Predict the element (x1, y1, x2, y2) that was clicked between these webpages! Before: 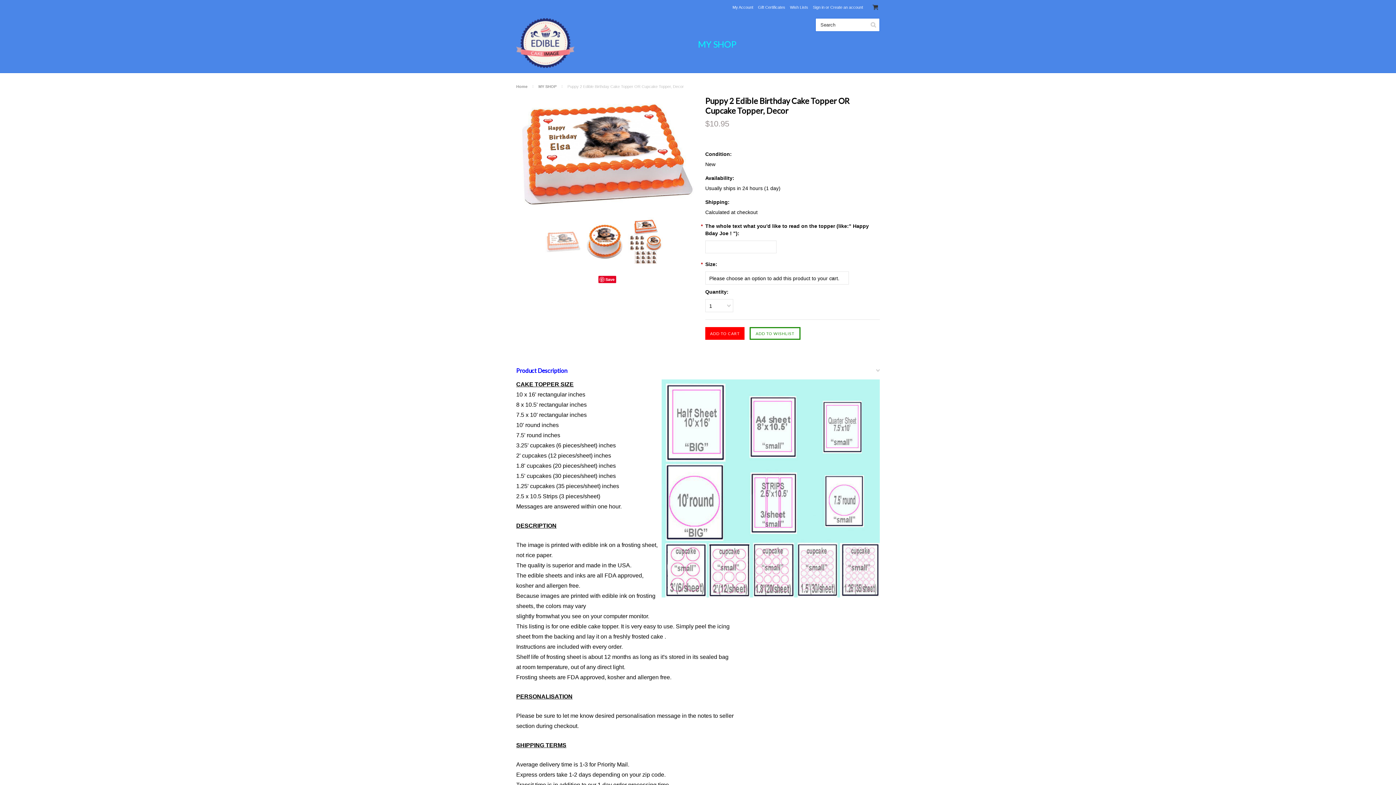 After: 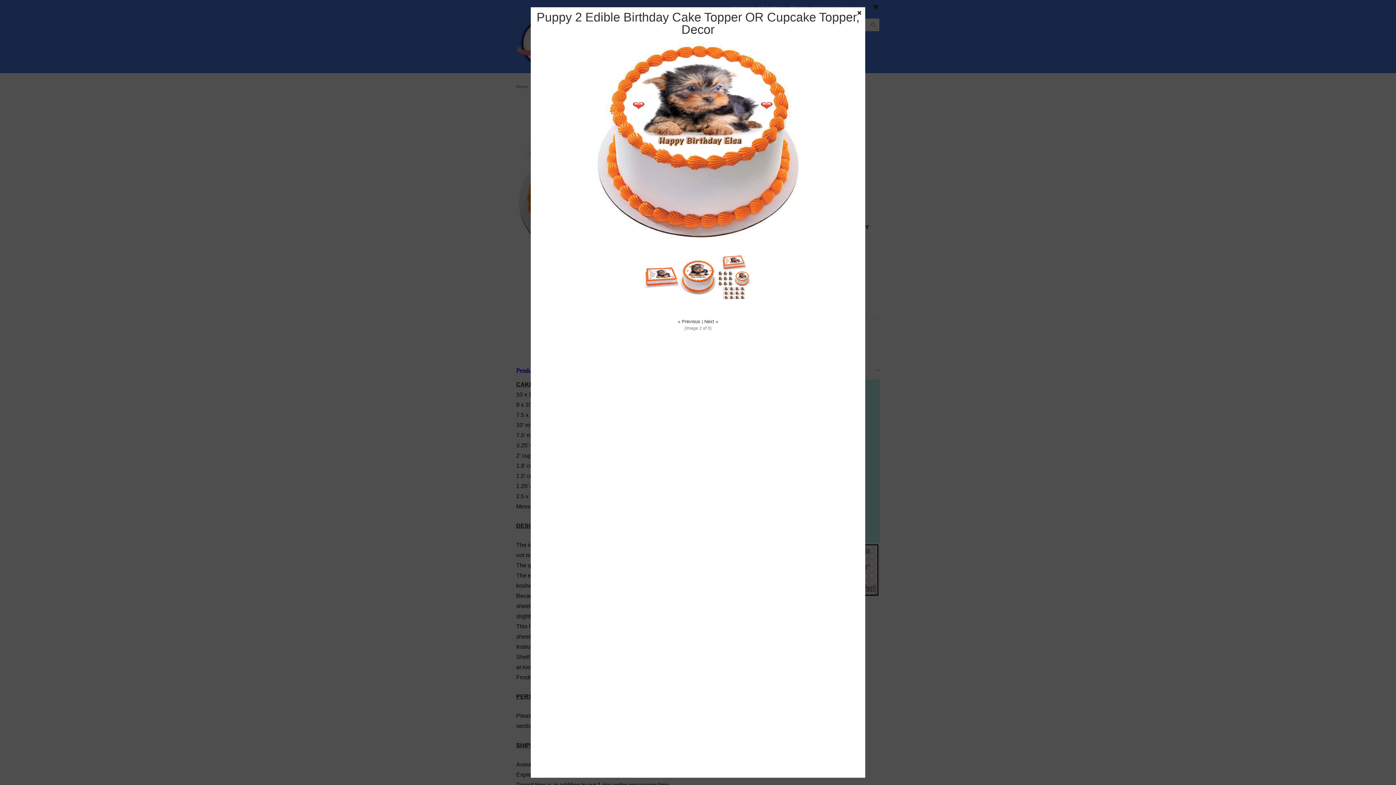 Action: bbox: (586, 212, 622, 260)